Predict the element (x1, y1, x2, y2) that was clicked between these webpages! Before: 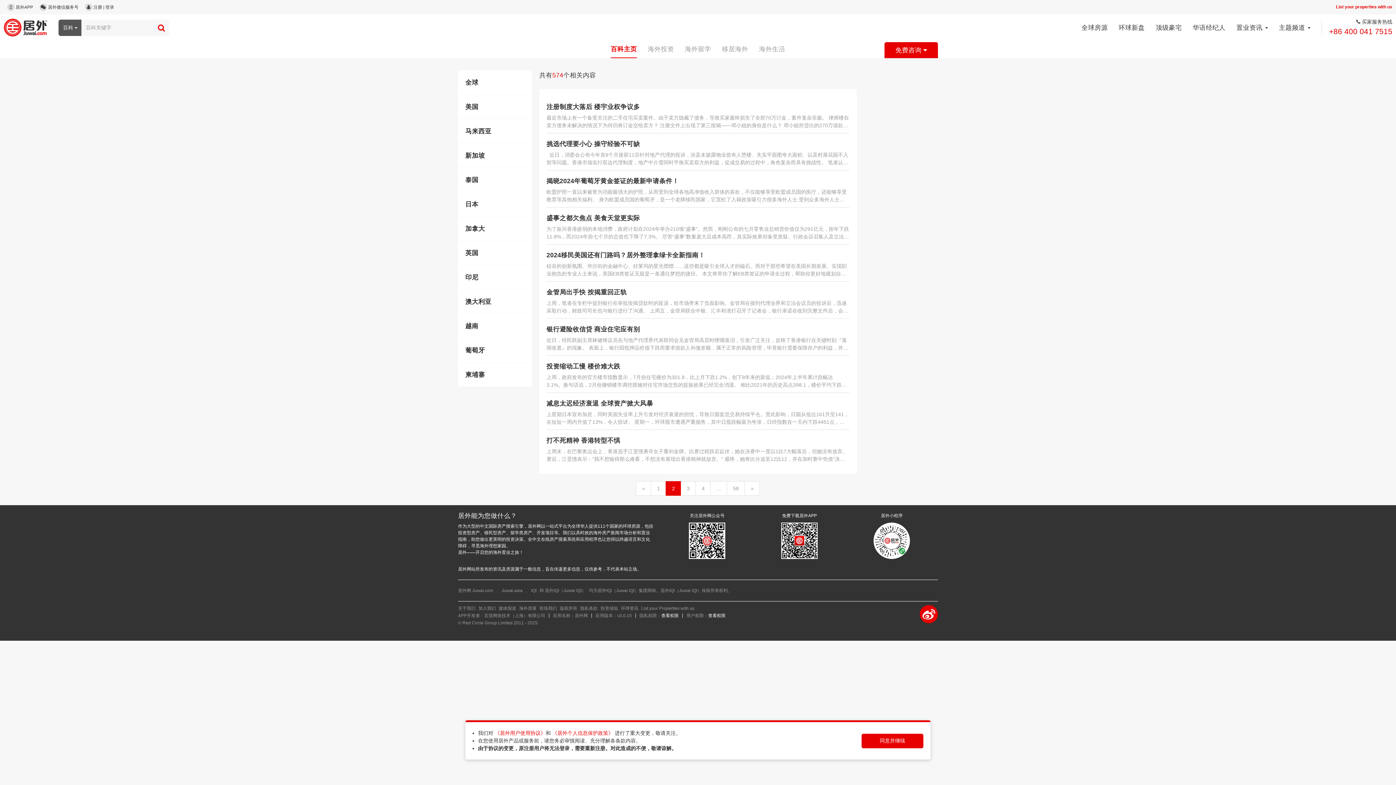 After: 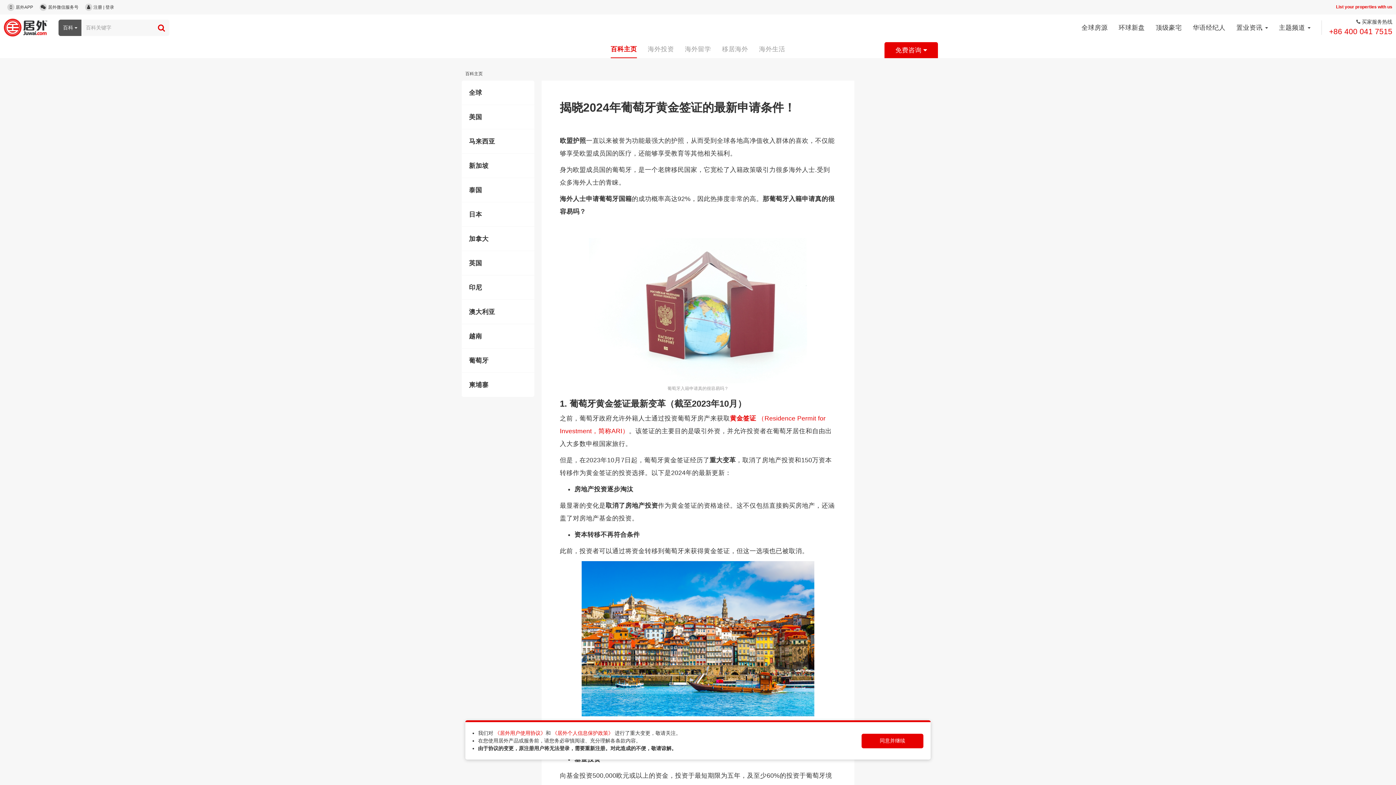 Action: bbox: (546, 170, 849, 207) label: 揭晓2024年葡萄牙黄金签证的最新申请条件！

欧盟护照一直以来被誉为功能最强大的护照，从而受到全球各地高净值收入群体的喜欢，不仅能够享受欧盟成员国的医疗，还能够享受教育等其他相关福利。 身为欧盟成员国的葡萄牙，是一个老牌移民国家，它宽松了入籍政策吸引力很多海外人士.受到众多海外人士的青睐。 海外人士申请葡萄牙国籍的成功概率高达92%，因此热捧度非常的高。那葡萄牙入籍申请真的很容易吗？   1. 葡萄牙黄金签证最新变革（截至2023年10月） 之前，葡萄牙政府允许外籍人士通过投资葡萄牙房产来获取黄金签证 （Residence Permit for Investment，简称ARI）。该签证的主要目的是吸引外资，并允许投资者在葡萄牙居住和自由出入大多数申根国家旅行。 但是，在2023年10月7日起，葡萄牙黄金签证经历了重大变革，取消了房地产投资和150万资本转移作为黄金签证的投资选择。以下是2024年的最新更新： 房地产投资逐步淘汰 最显著的变化是取消了房地产投资作为黄金签证的资格途径。这不仅包括直接购买房地产，还涵盖了对房地产基金的投资。 资本转移不再符合条件 此前，投资者可以通过将资金转移到葡萄牙来获得黄金签证，但这一选项也已被取消。 2. 是否有任何替代投资选择？ 尽管房地产投资不再是一种选择，投资者仍然可以通过以下方式获得葡萄有黄金签证： 基金投资 向基金投资500,000欧元或以上的资金，投资于最短期限为五年，及至少60%的投资于葡萄牙境内的商业公司的基金。 投资公司 投资500,000欧元或以上，用于组建总部设在葡萄牙领土的商业协会，同时创造五个长期工作岗位，或加强总部设在葡萄牙领土的商业协会的股本，同时创造或保留工作至少五个长期工作岗位，并且维持至少三年。 投资艺术和文化遗产 投资250,000欧元或以上，用于投资艺术或文化遗产，通过地方和中央当局、公共机构、公共企业部门、公共基金会、具有公共利益的私人基金会等组织。 从事艺术输出活动，以及国家遗产的重建或维护。 项目必须要事先获得政府批准。 投资研究活动 投资500,000欧元或以上，用于投资参与国家科学或技术系统的公共或私人科研机构开展的研究活动。 创造就业机会 创造至少10个工作岗位。 3. 为什么葡萄牙黄金签证会进行改革？ 葡萄牙政府对黄金签证进行了改革，主要有两个原因。 推动投资多元化 为吸引更多技术、研究和创新领域的投资，葡萄牙政府决定将黄金签证的范围扩大，不再局限于房地产投资。通过引导资金进入其他领域，政府希望缓解当前压力，促进经济的平衡发展。 减轻人民住房负担问题 政府希望通过这些变化回应公众关切，因为房地产投资的激增可能会推高房价，恶化该国的住房负担问题。 葡萄牙黄金签证计划的最新变化标志着投资策略向更多元化的方向转变。虽然房地产投资不再是选项，但对于那些希望在葡萄牙居住并获得潜在公民身份的人而言，仍有可行的替代方案可供选择。 4. 海外人士申请需要满足的条件： 投资申请人的年龄必须达到18周岁及以上。 投资申请人必须进行一笔对葡萄牙经济有利的重大投资。 投资申请人必须没有犯罪记录的历史记录。 投资申请人必须拥有想要投资的资金。 投资申请人必须承诺将投资至少再维持五年时间。 5. 葡萄牙黄金居留卡续签 第一年的续签 第一年申请人必须在葡萄牙居住满7天及以上，同时要在居留卡到期的前一个月进行续签。续签过程中，申请人必须重新获取生物特征的识别信息，提供最新的犯罪记录情况，并且要支付相关的手续费用。 第二、三年续签 申请人的居留卡有效期为两年，此期间必须要在葡萄牙居住满14天及以上，然后在第三年年底进行另外一个续签的过程。整体续签的过程其实和第一年是差不多的。 第四、五年续签 在葡萄牙持有居留卡满五年，是可以申请永久居留权或者公民身份的。如果两个都不想申请，可以每两年继续更新一次黄金签证。 6. 葡萄牙入籍申请的条件 1、申请人持有的临时居留身份必须达到5年及以上。 2、申请人的年龄必须达到18周岁及以上。 3、申请人要遵守法律，没有被判决三年及以上的有期徒刑。 4、申请人要拥有葡萄牙语A2语言等级证书。 5、申请人对国家安全没有任何威胁。 入籍葡萄牙相对来说是比较容易的，只要满足基本的条件，基本上都能够成功。如果你有想入籍葡萄牙的想法，同时又对相关的问题不是很了解，可以把您的联系方式留在下方，或者直接与我们联系，我们会跟您详细讲解有关的内容。